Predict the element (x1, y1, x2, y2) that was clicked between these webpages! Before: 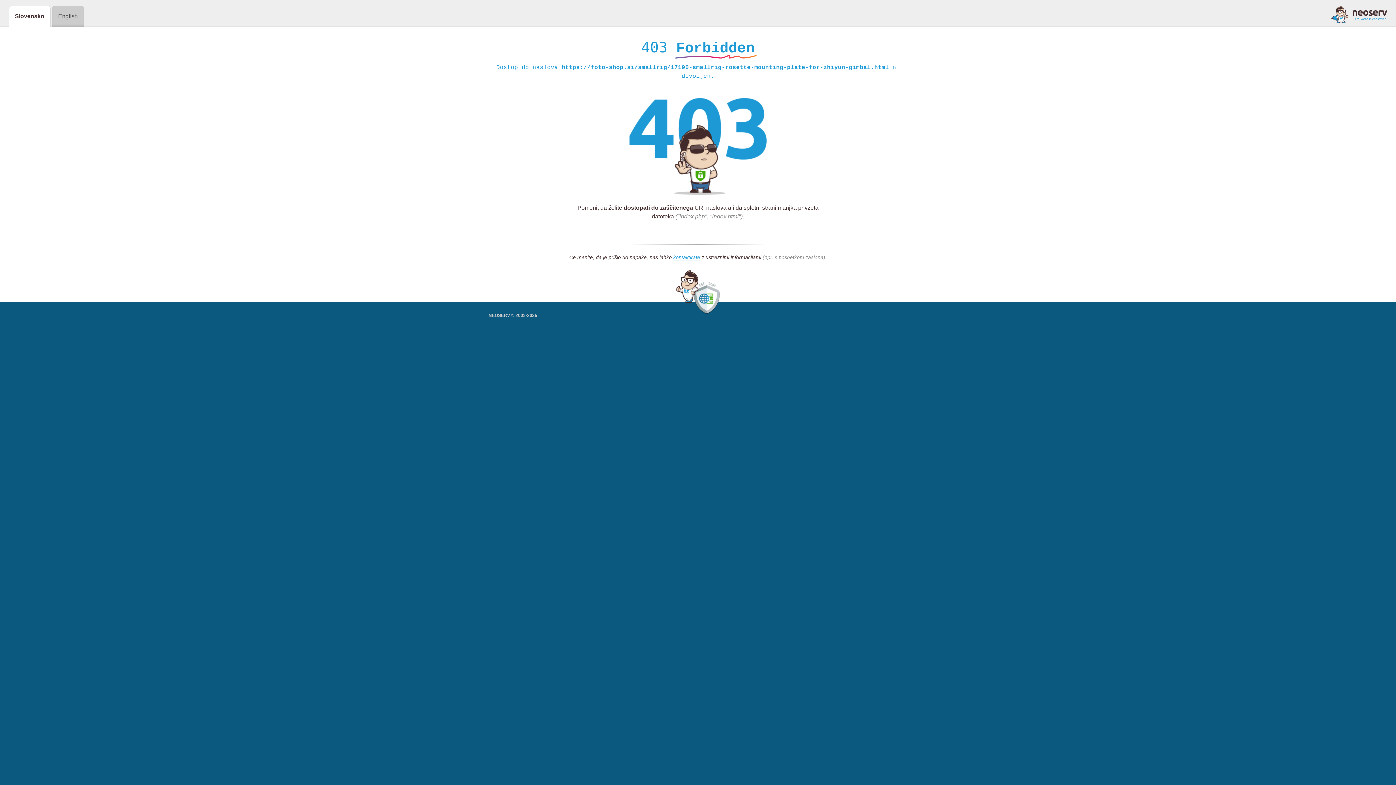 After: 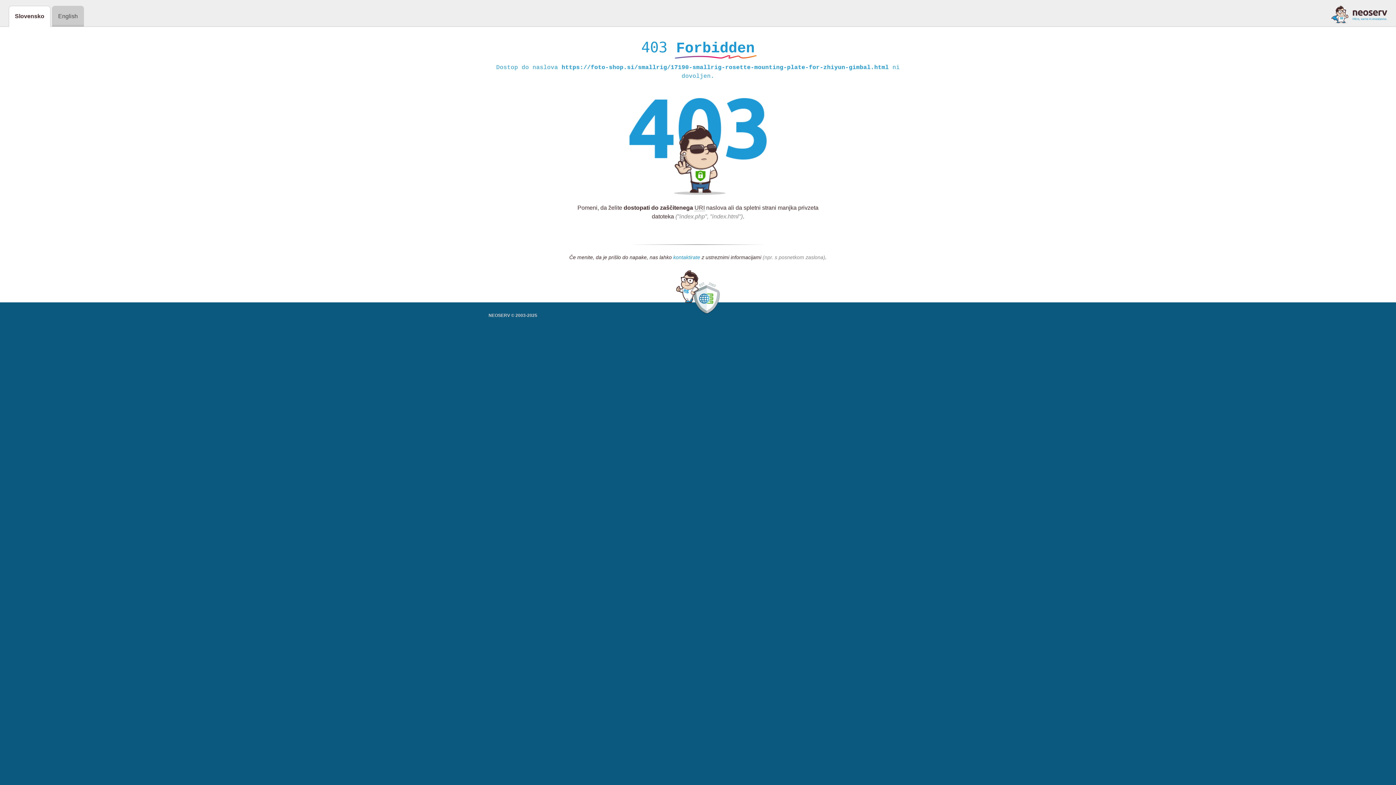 Action: bbox: (673, 254, 700, 261) label: kontaktirate